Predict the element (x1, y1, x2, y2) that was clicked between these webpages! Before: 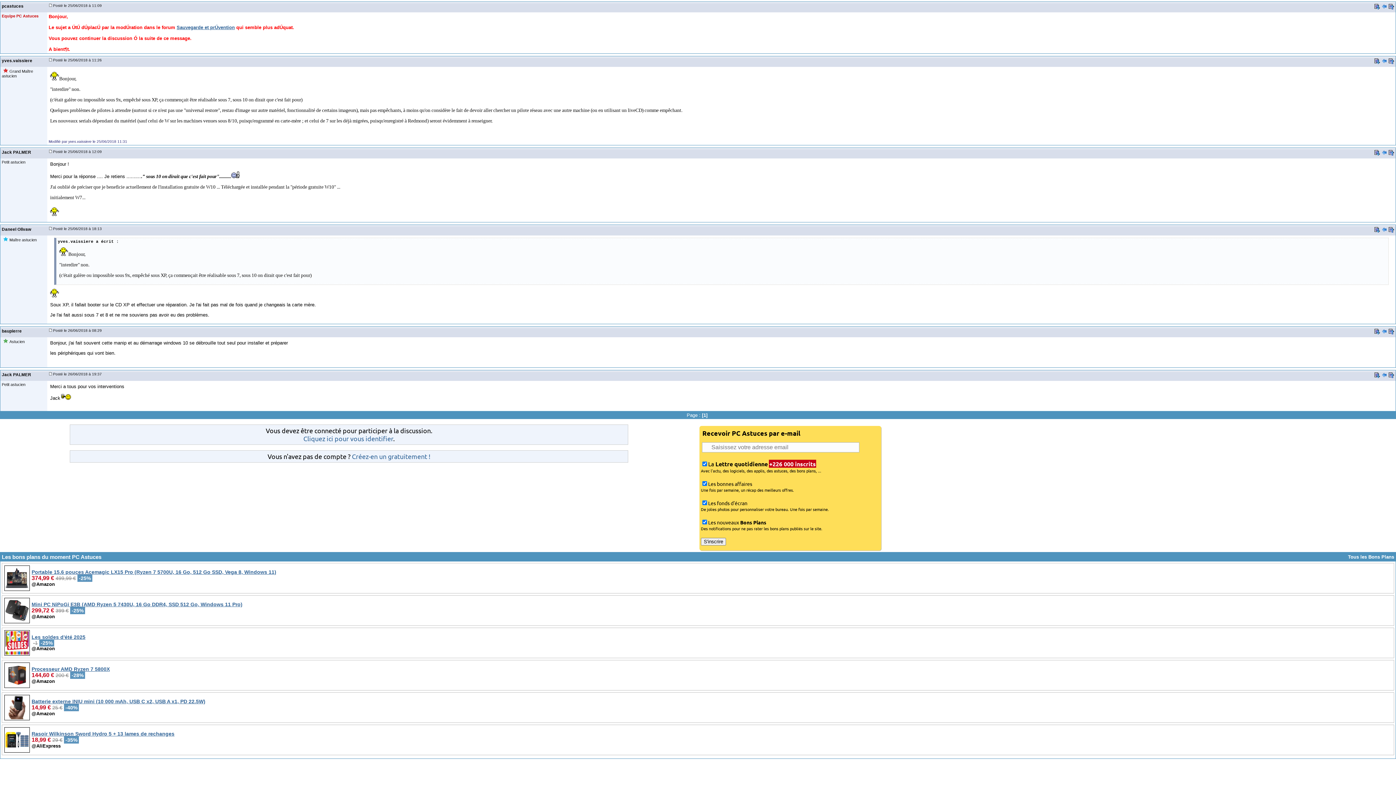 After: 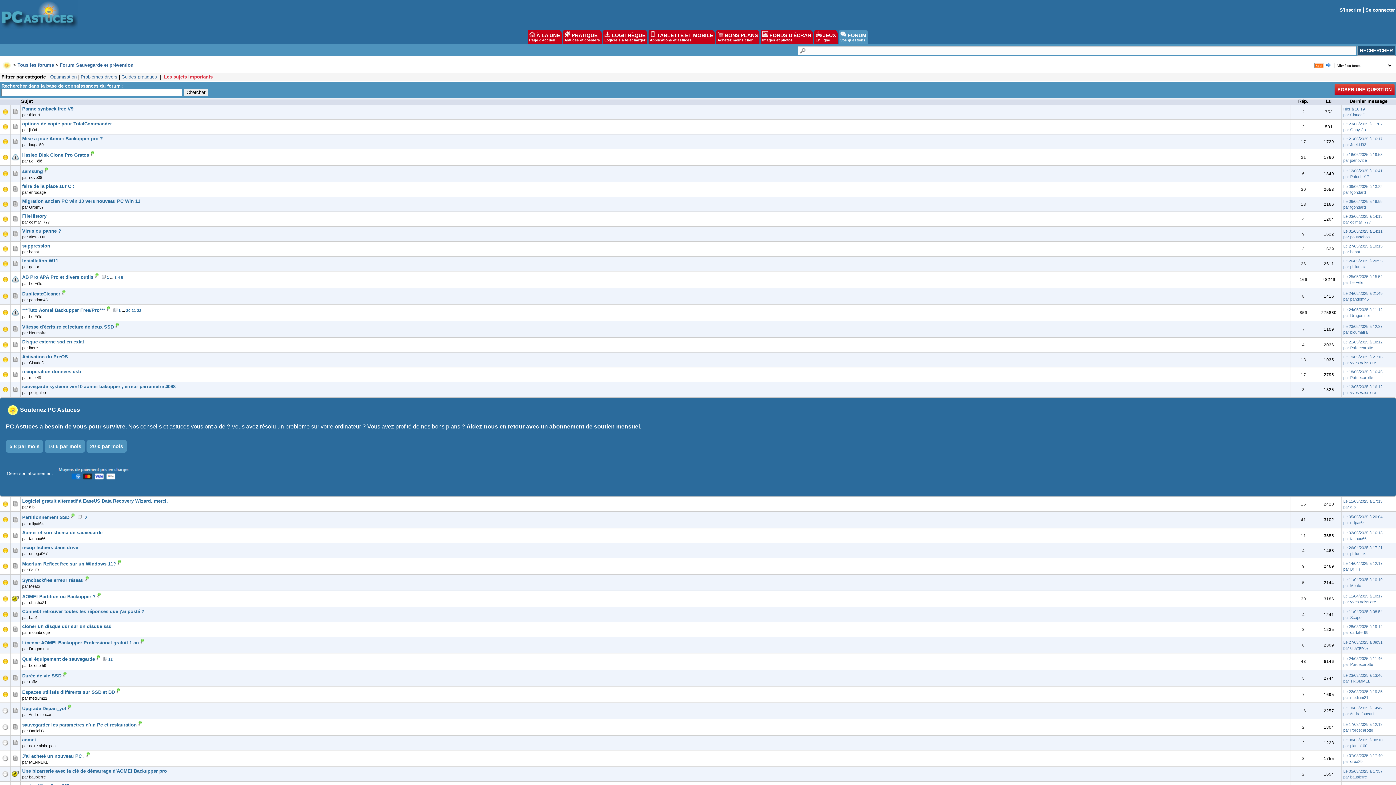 Action: label: Sauvegarde et prÚvention bbox: (176, 24, 234, 30)